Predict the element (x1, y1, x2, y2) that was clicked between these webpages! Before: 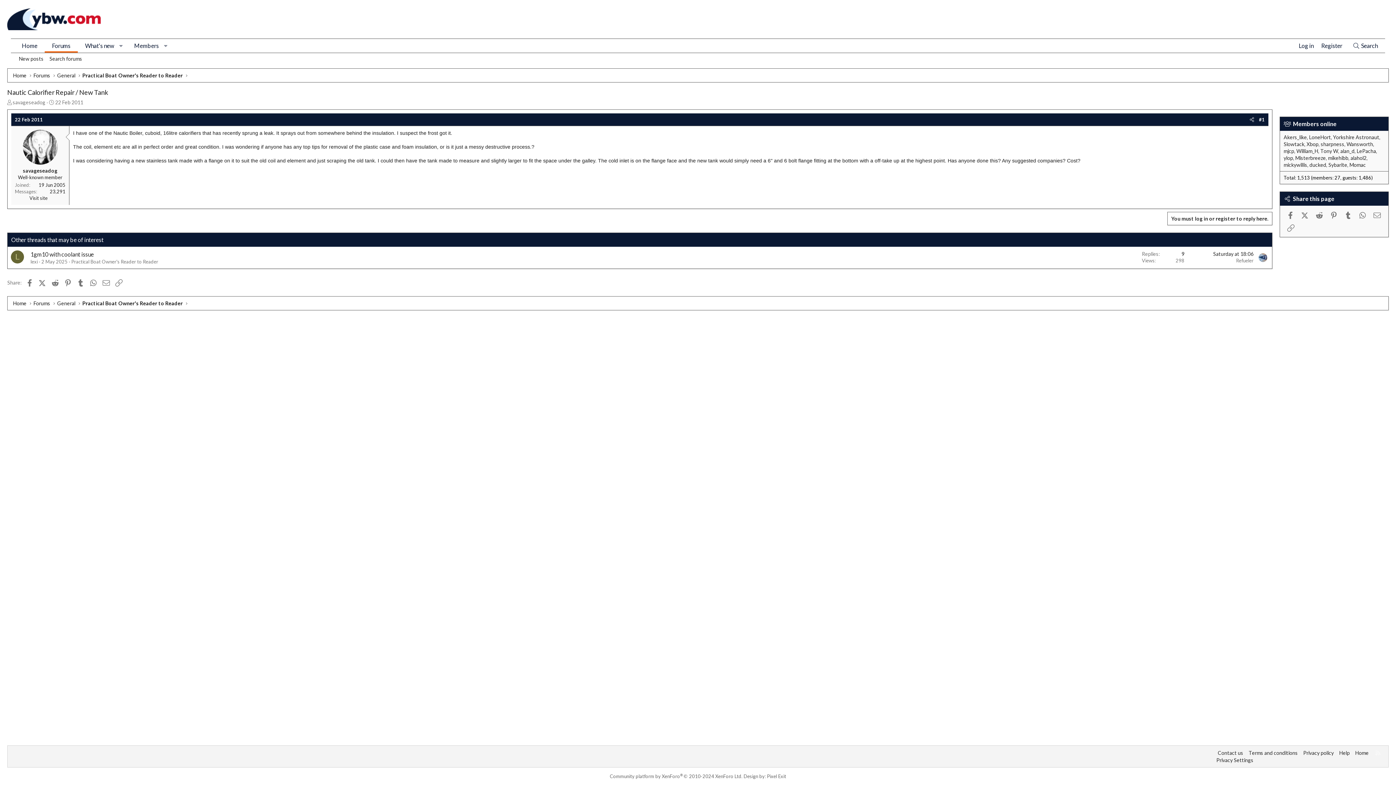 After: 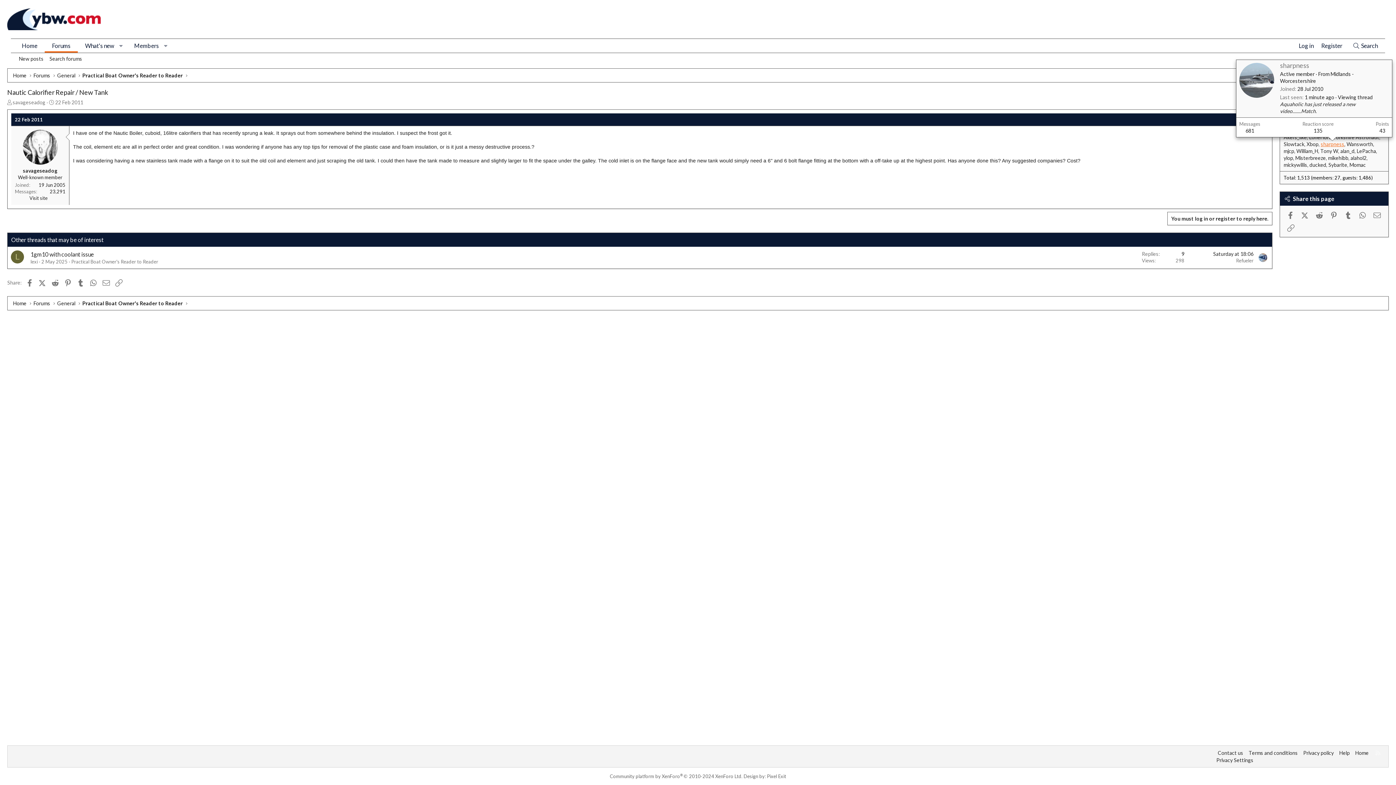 Action: bbox: (1321, 141, 1344, 147) label: sharpness